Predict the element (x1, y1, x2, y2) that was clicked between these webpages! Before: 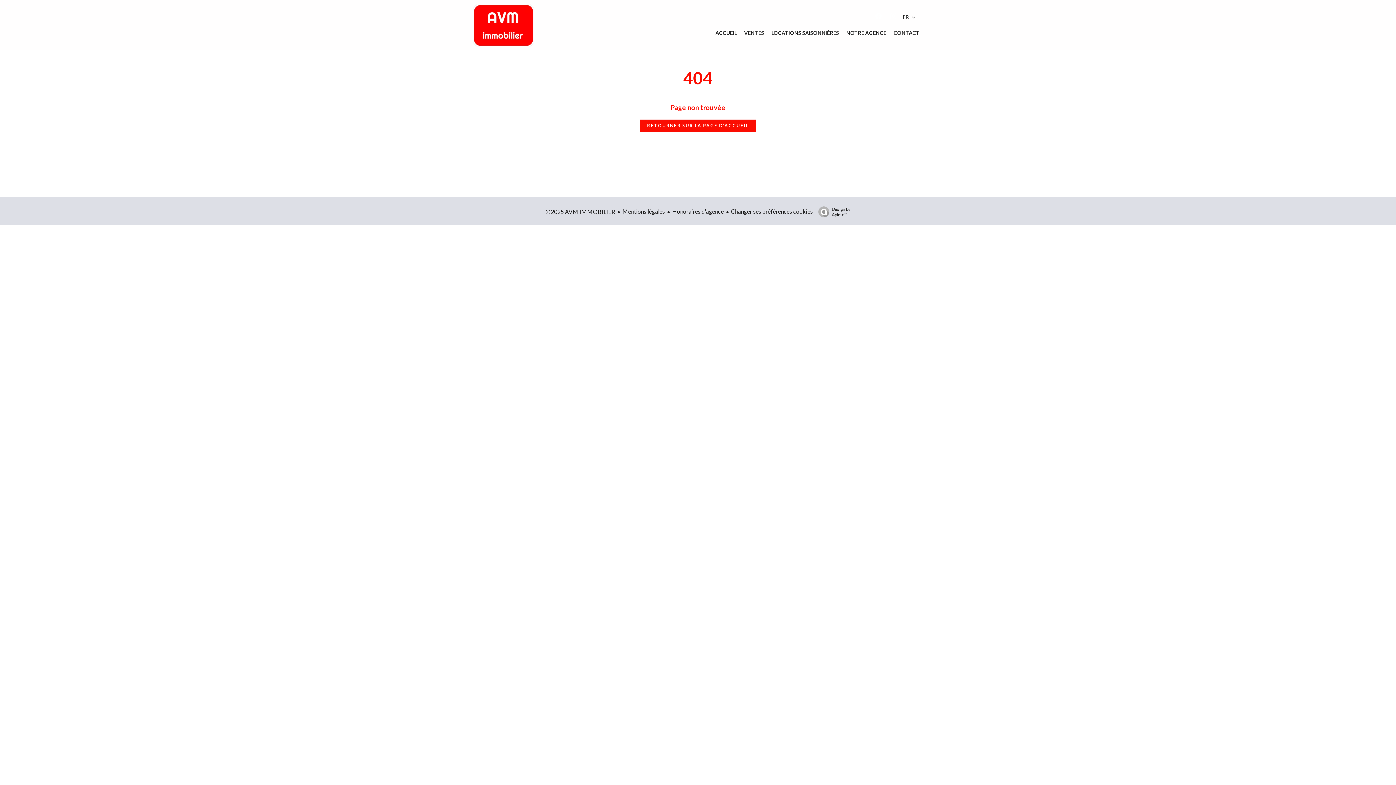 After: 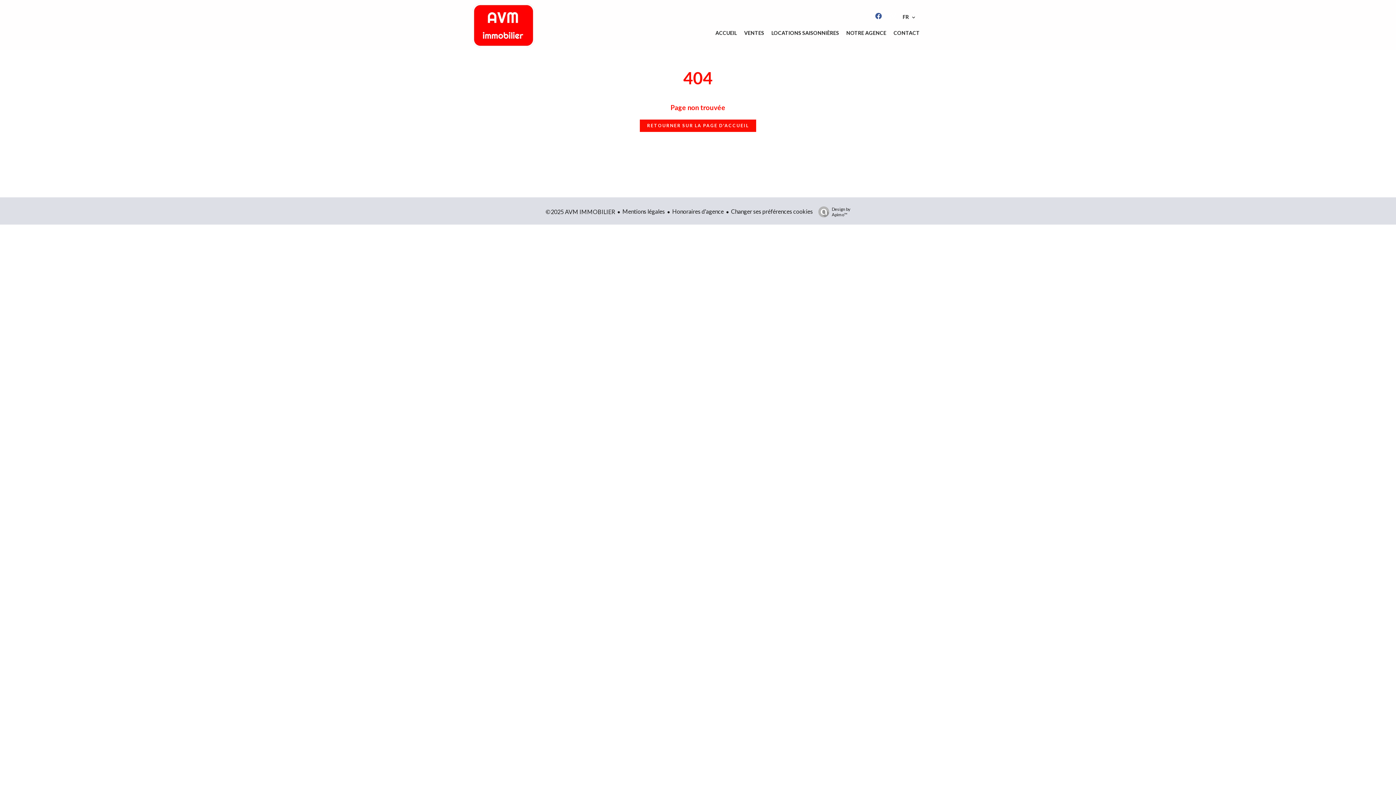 Action: bbox: (874, 13, 886, 20)